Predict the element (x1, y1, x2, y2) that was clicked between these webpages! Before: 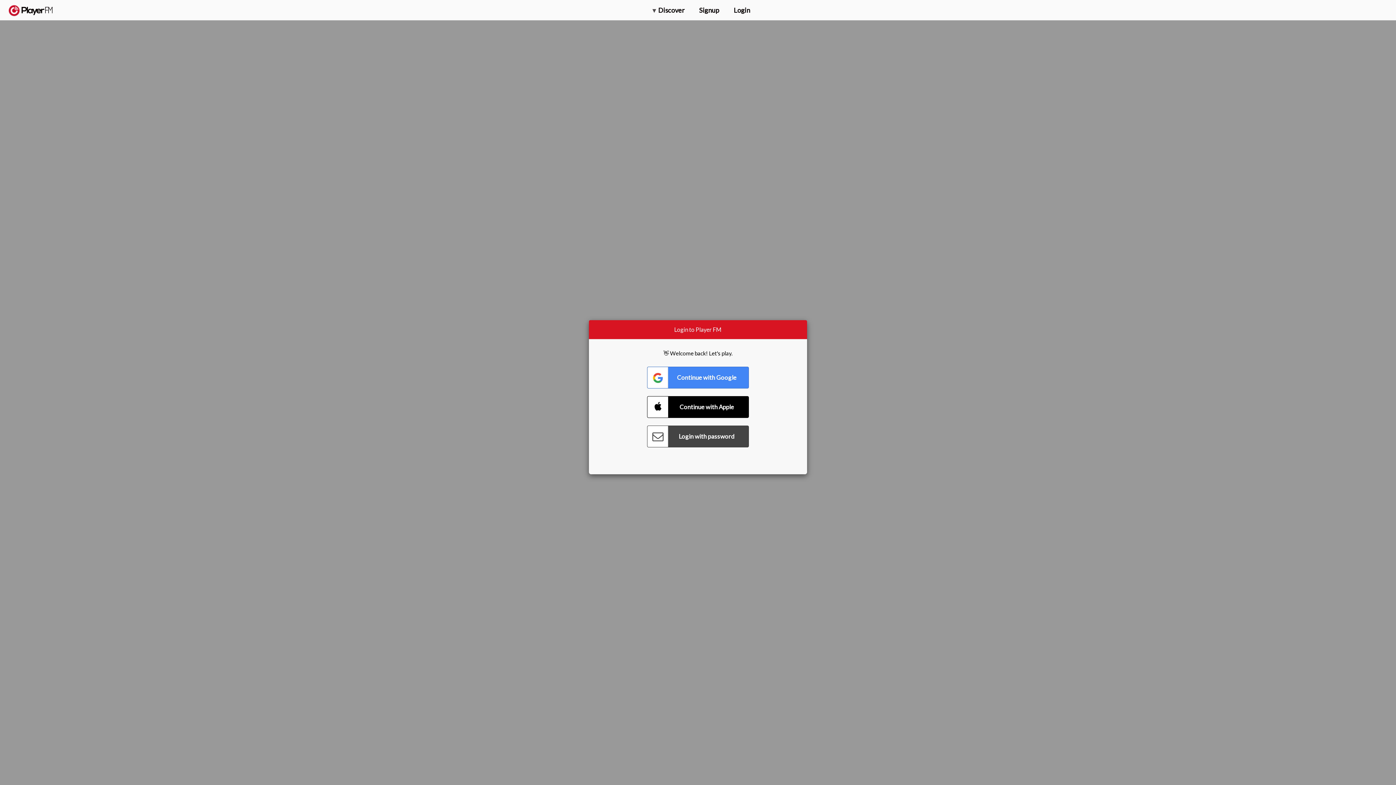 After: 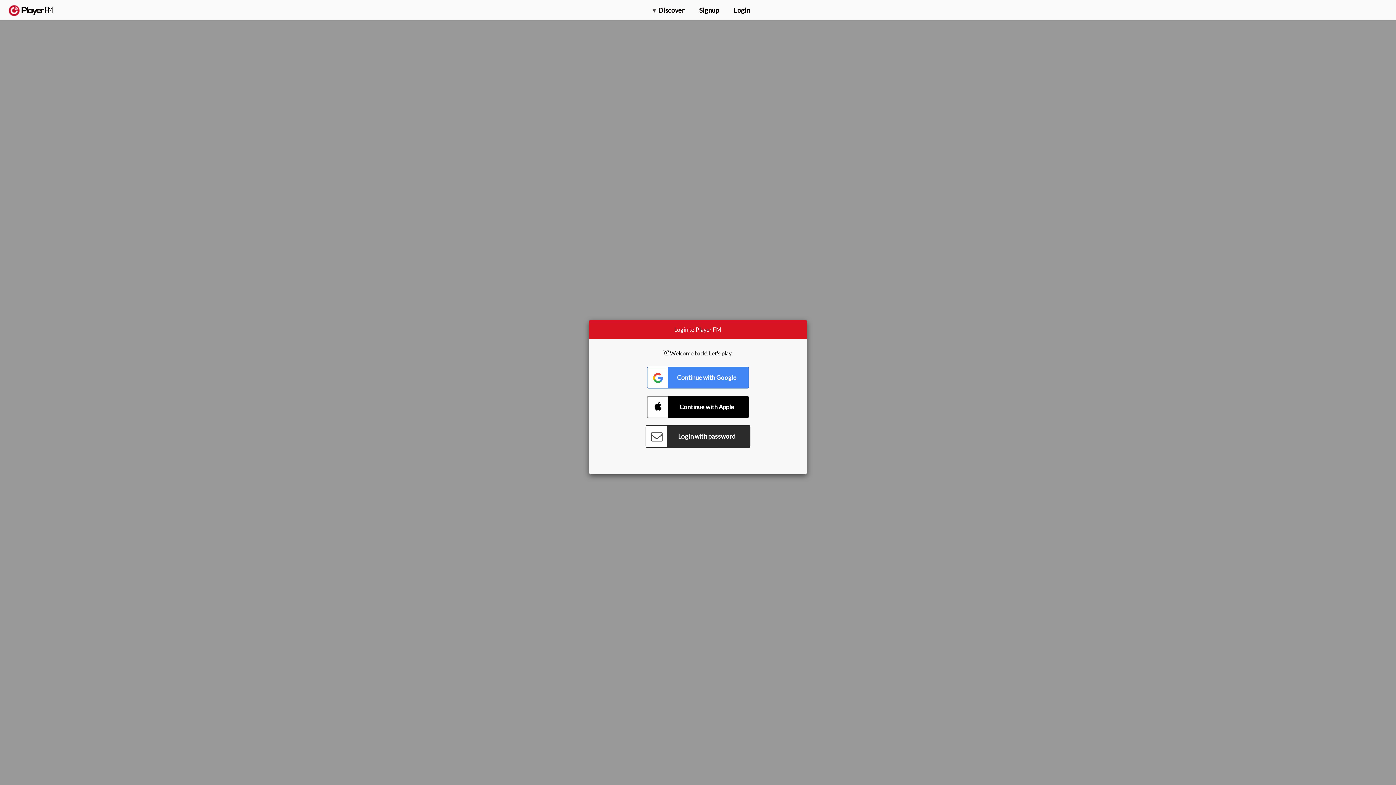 Action: label: Connect with Password bbox: (647, 425, 749, 447)